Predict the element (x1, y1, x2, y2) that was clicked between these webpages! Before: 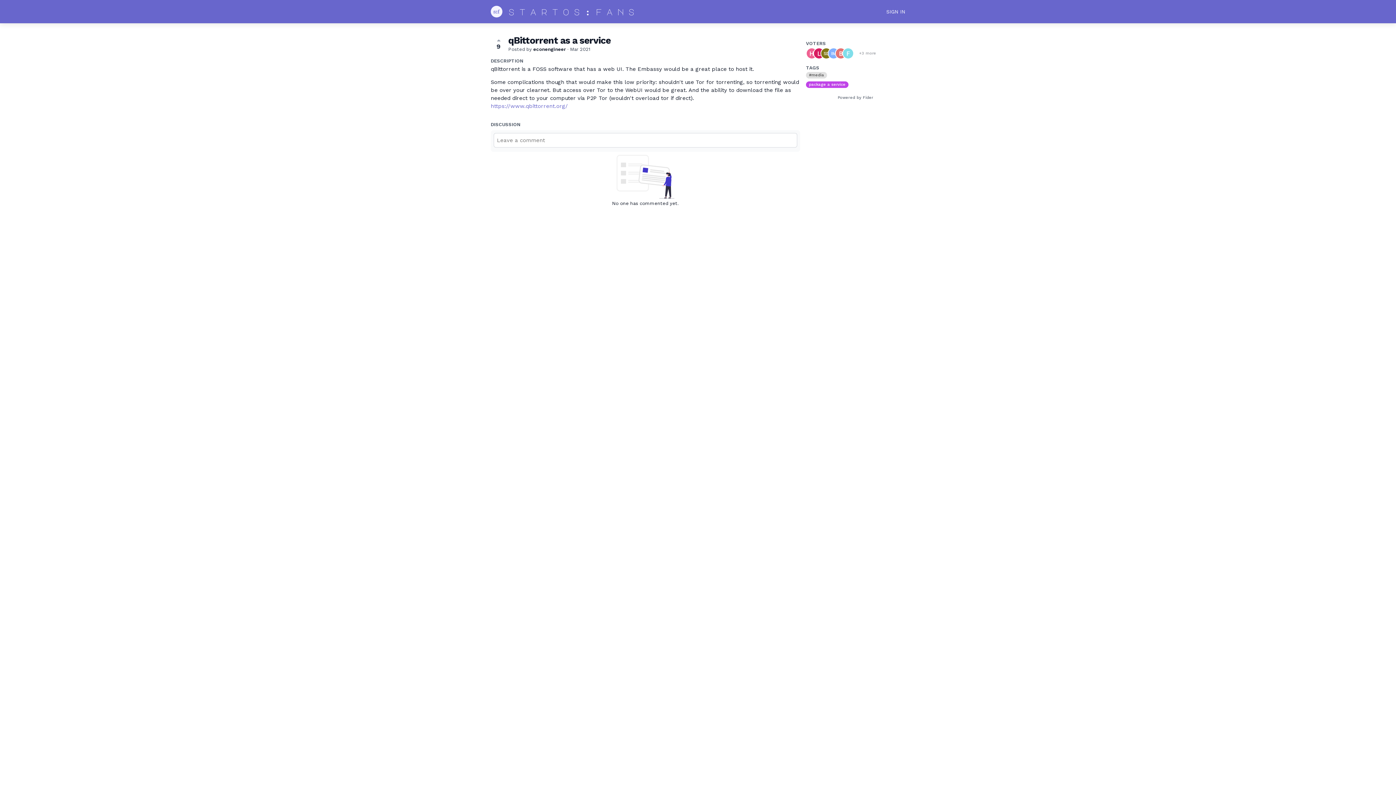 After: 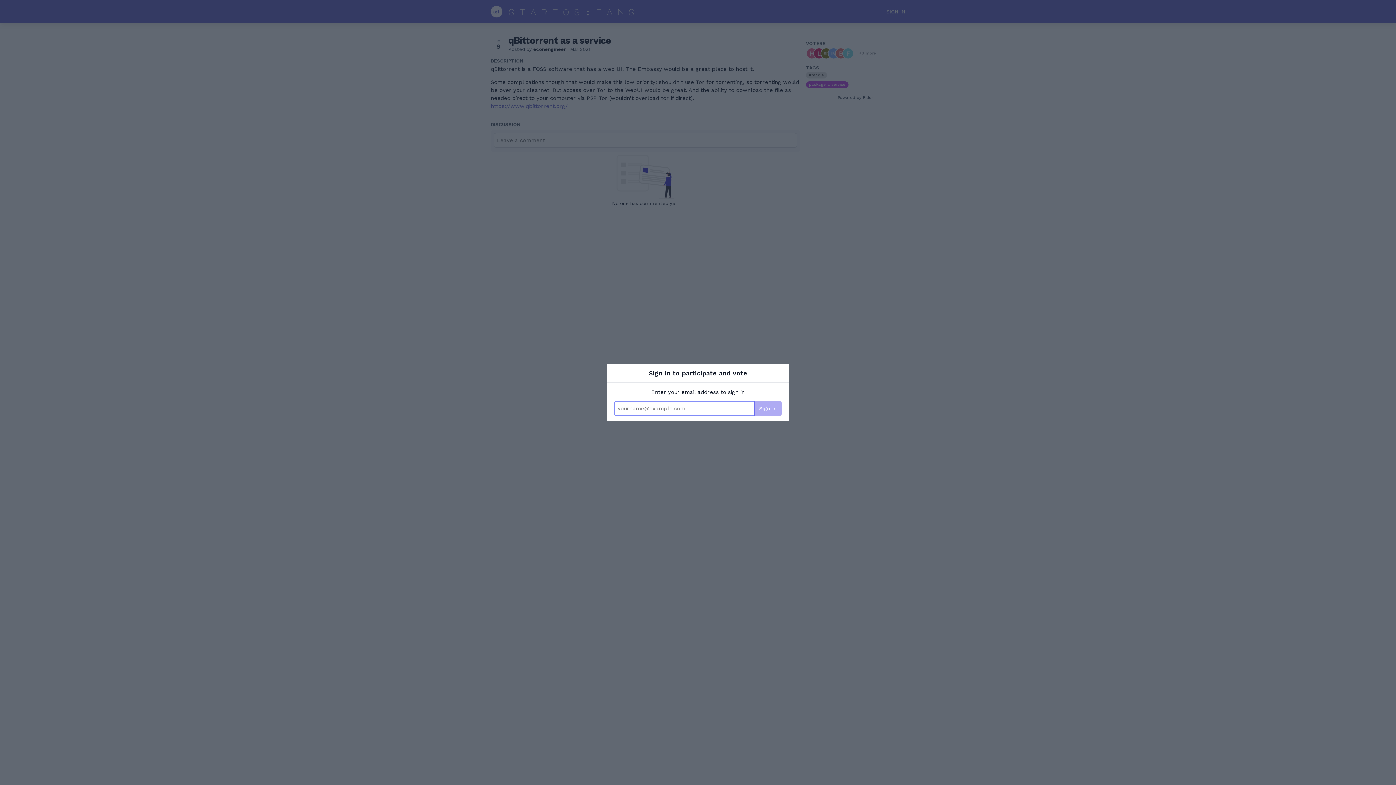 Action: label: SIGN IN bbox: (886, 8, 905, 14)